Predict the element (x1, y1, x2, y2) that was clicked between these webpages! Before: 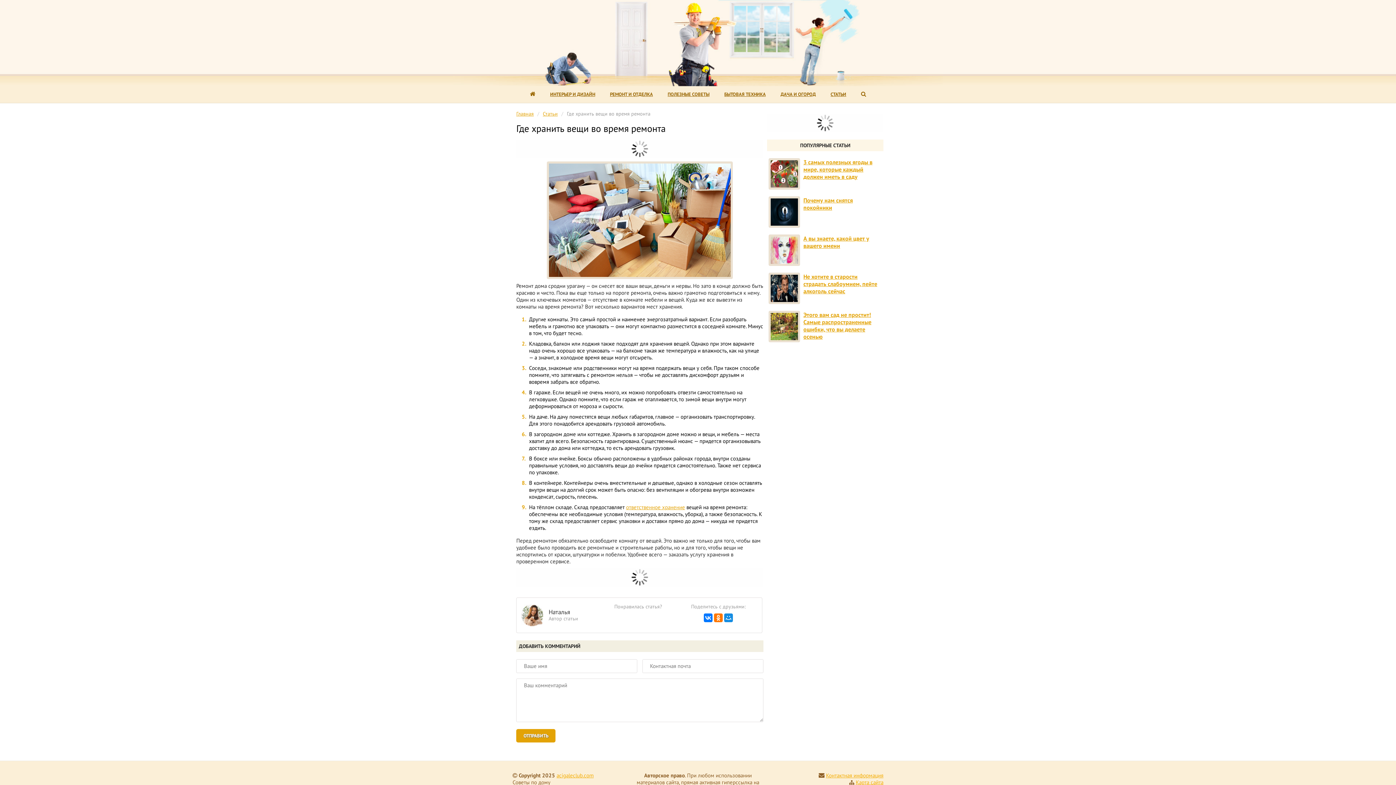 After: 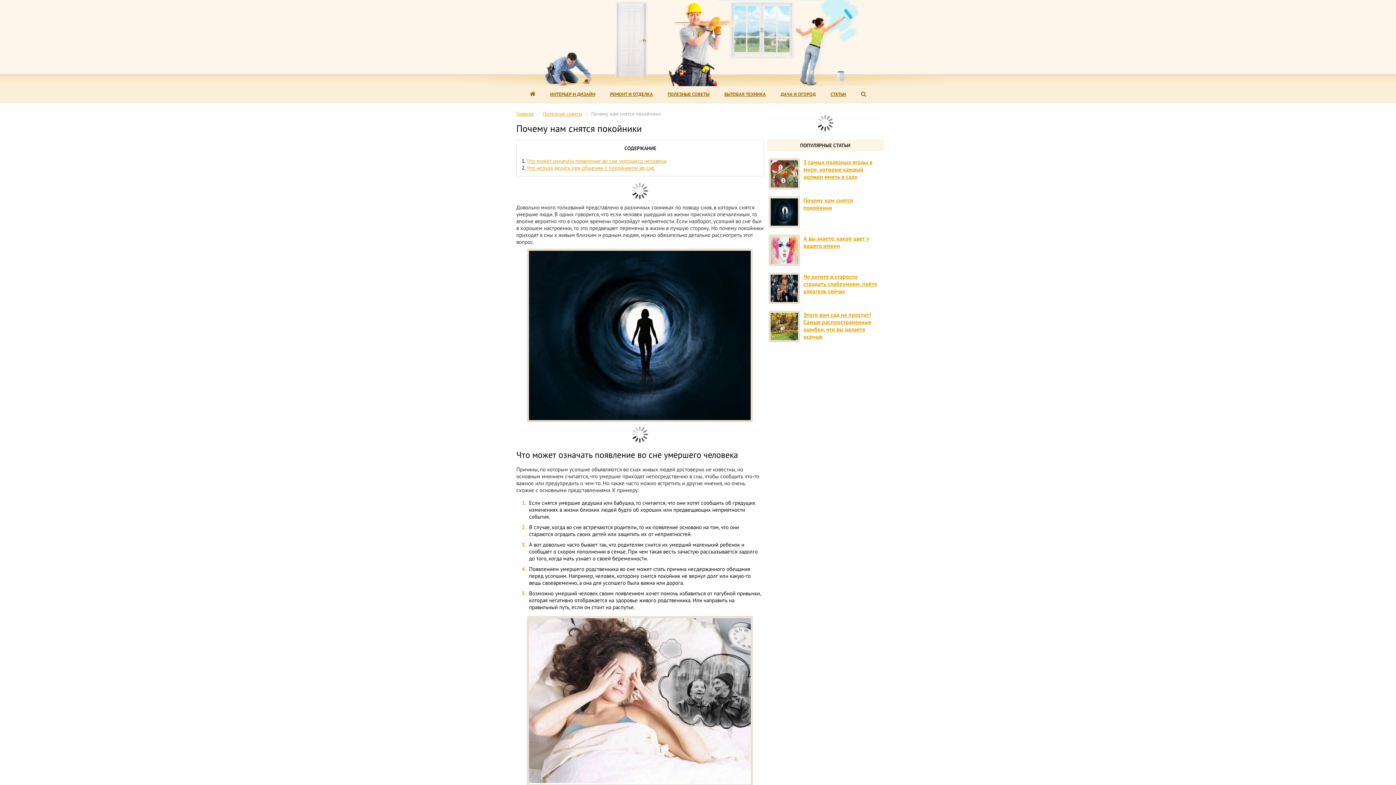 Action: bbox: (803, 196, 853, 211) label: Почему нам снятся покойники